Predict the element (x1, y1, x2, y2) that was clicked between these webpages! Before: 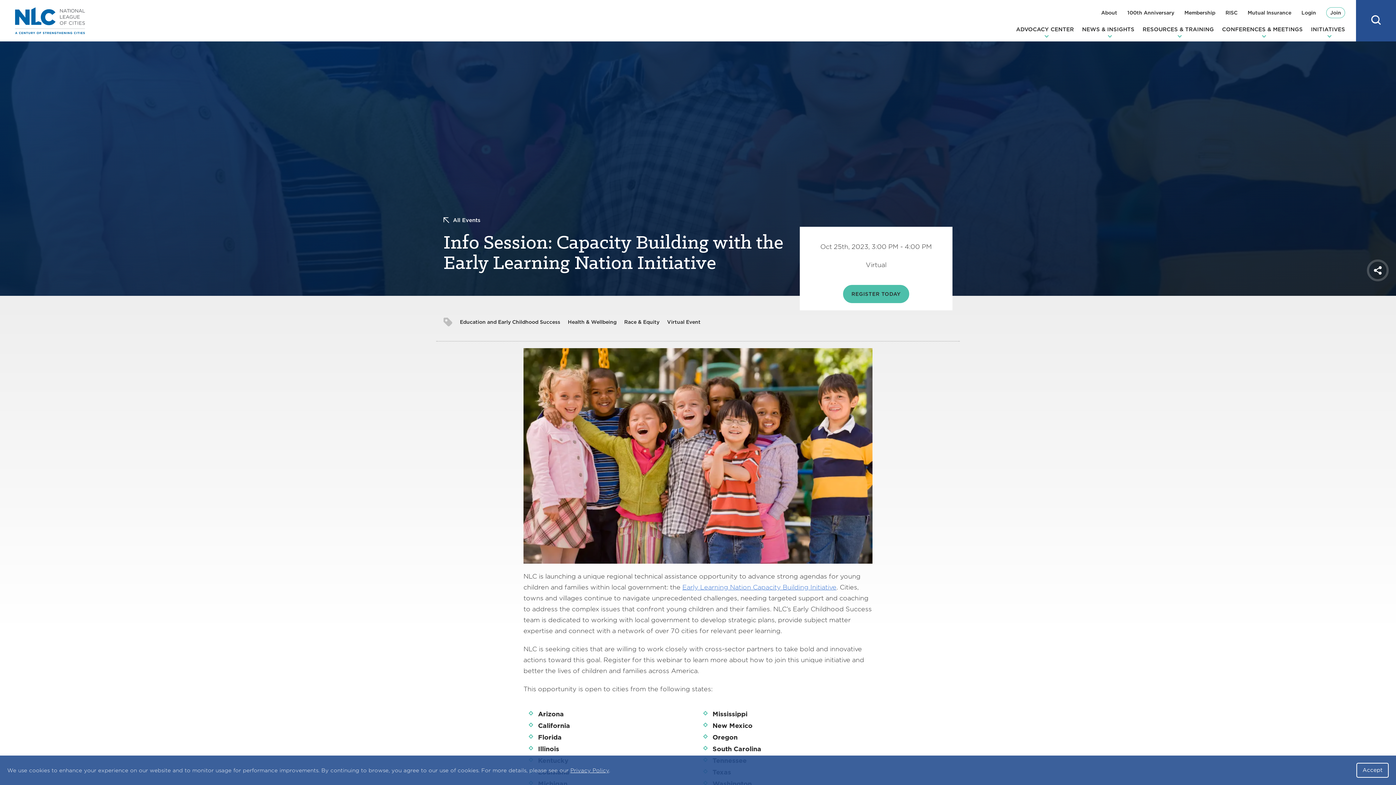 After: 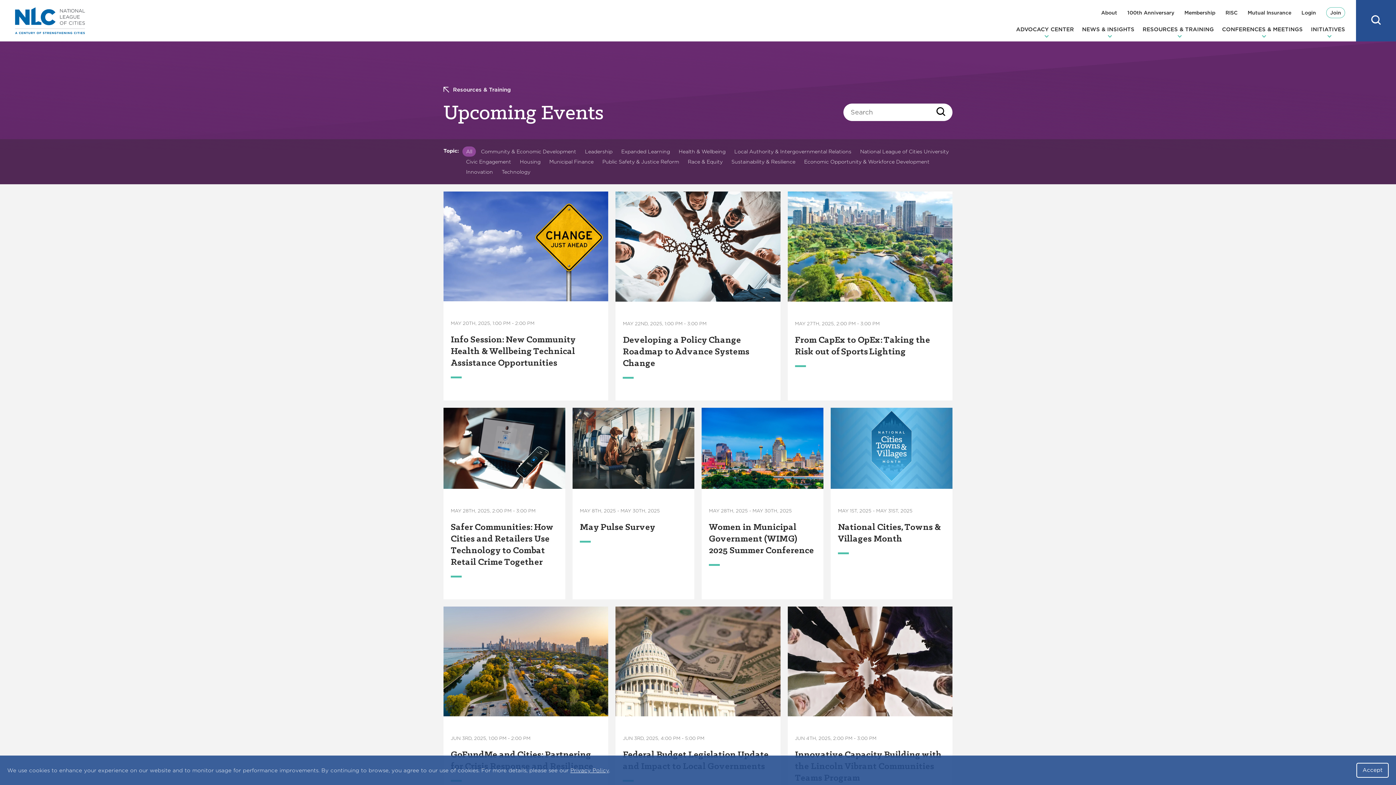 Action: bbox: (443, 215, 480, 225) label: All Events